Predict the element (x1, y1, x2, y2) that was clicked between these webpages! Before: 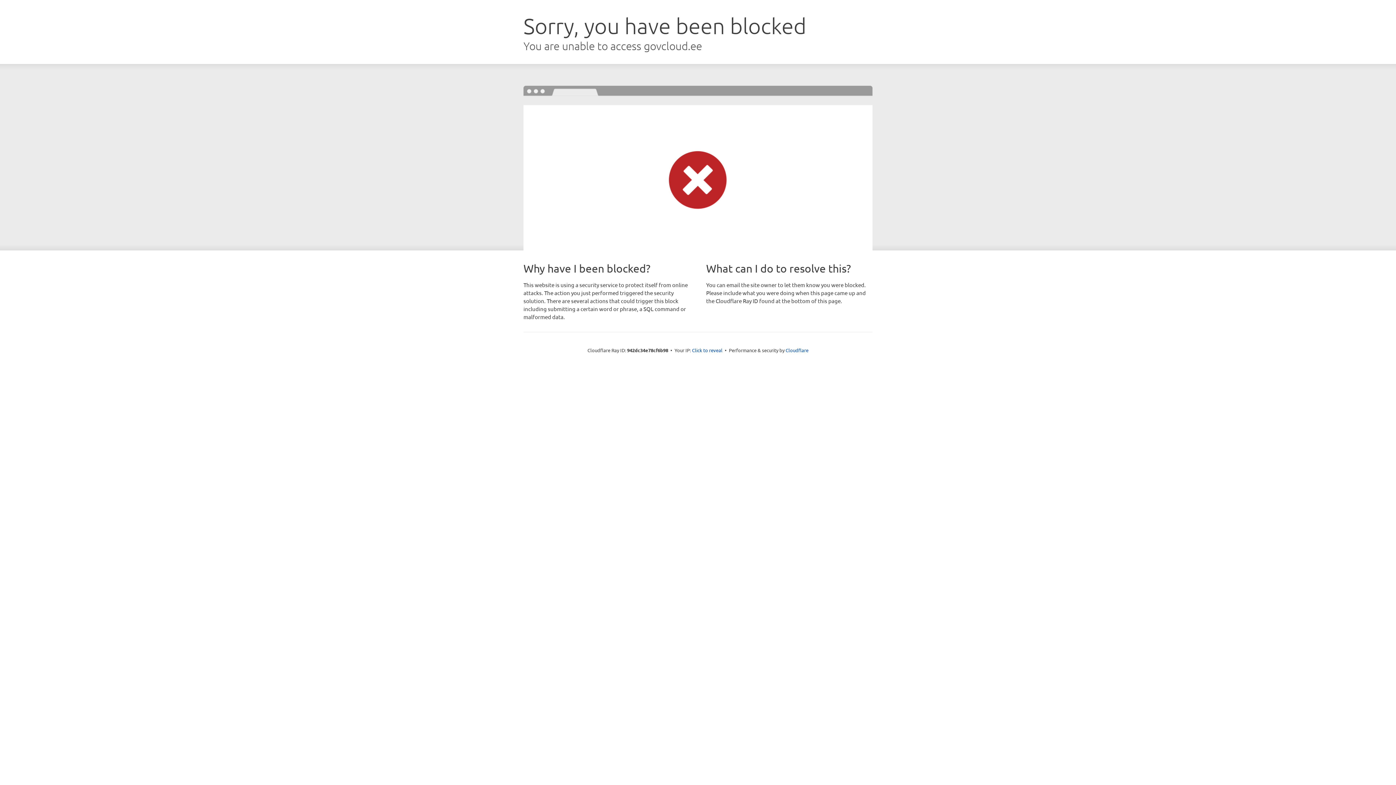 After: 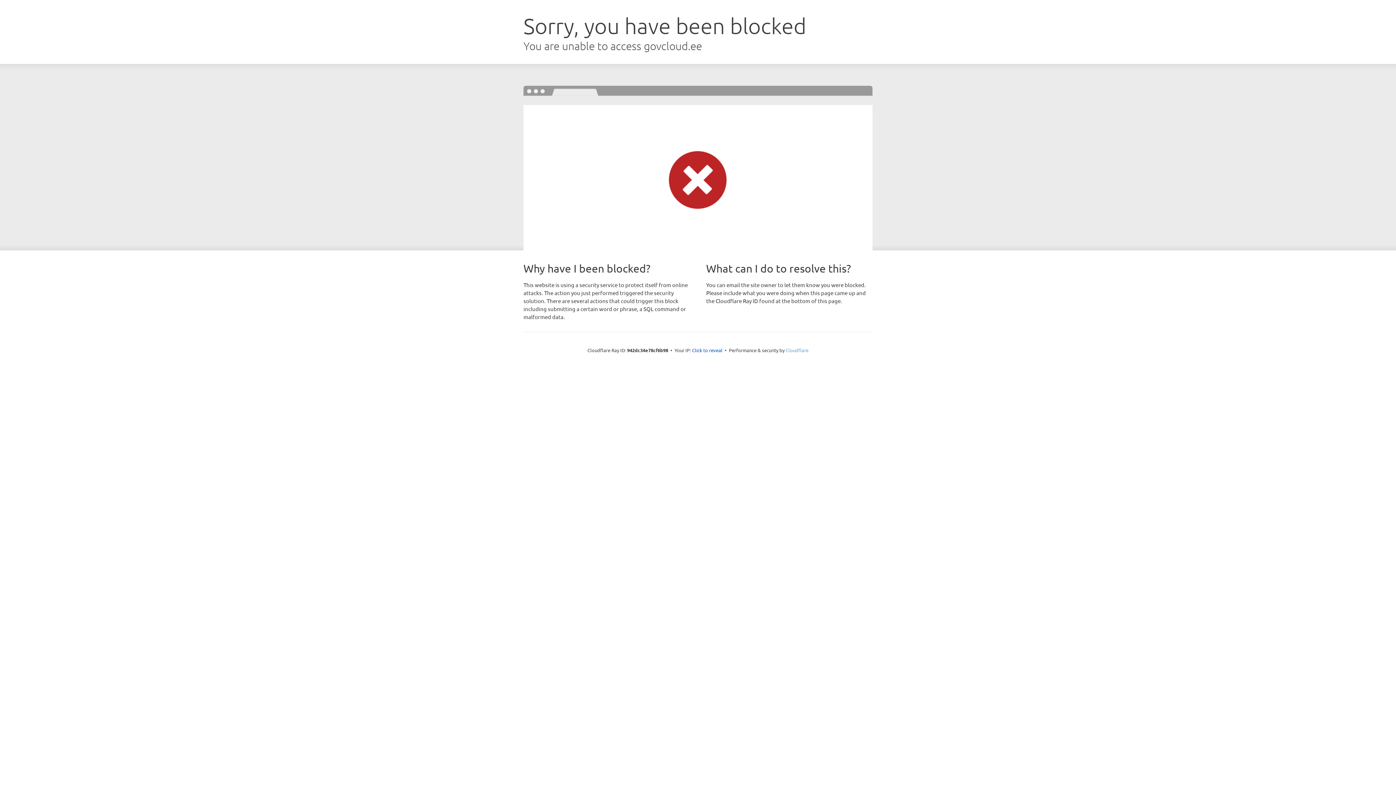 Action: bbox: (785, 347, 808, 353) label: Cloudflare